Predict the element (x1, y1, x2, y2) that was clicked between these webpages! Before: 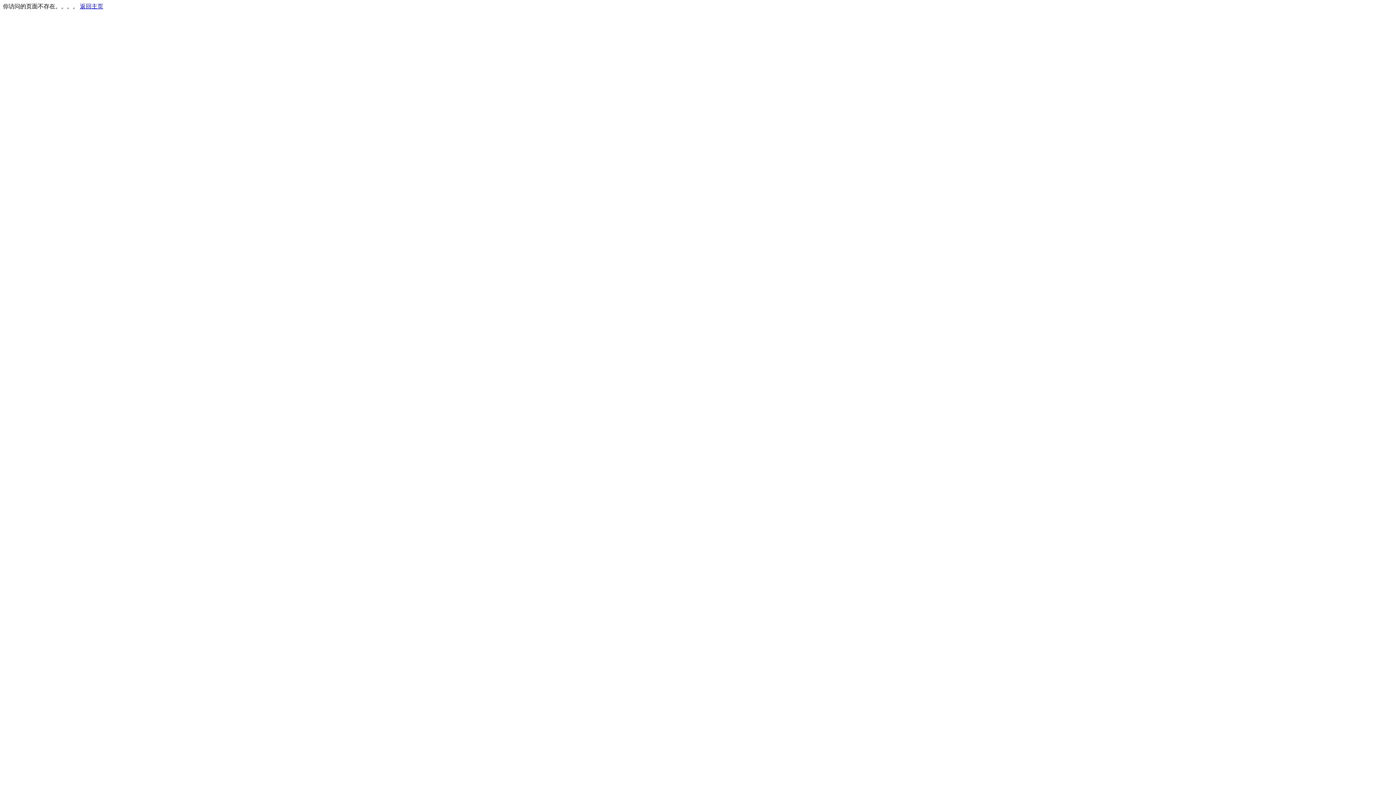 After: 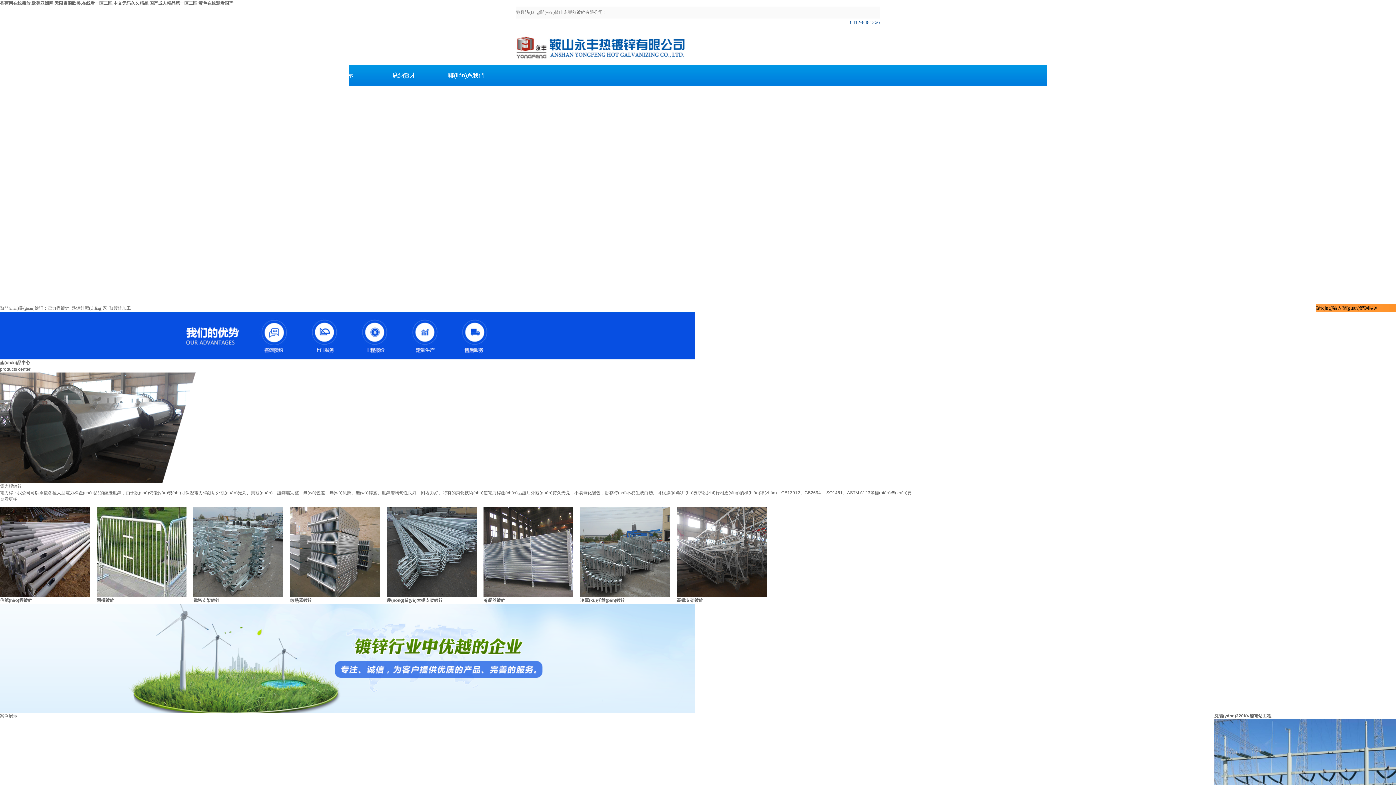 Action: label: 返回主页 bbox: (80, 3, 103, 9)